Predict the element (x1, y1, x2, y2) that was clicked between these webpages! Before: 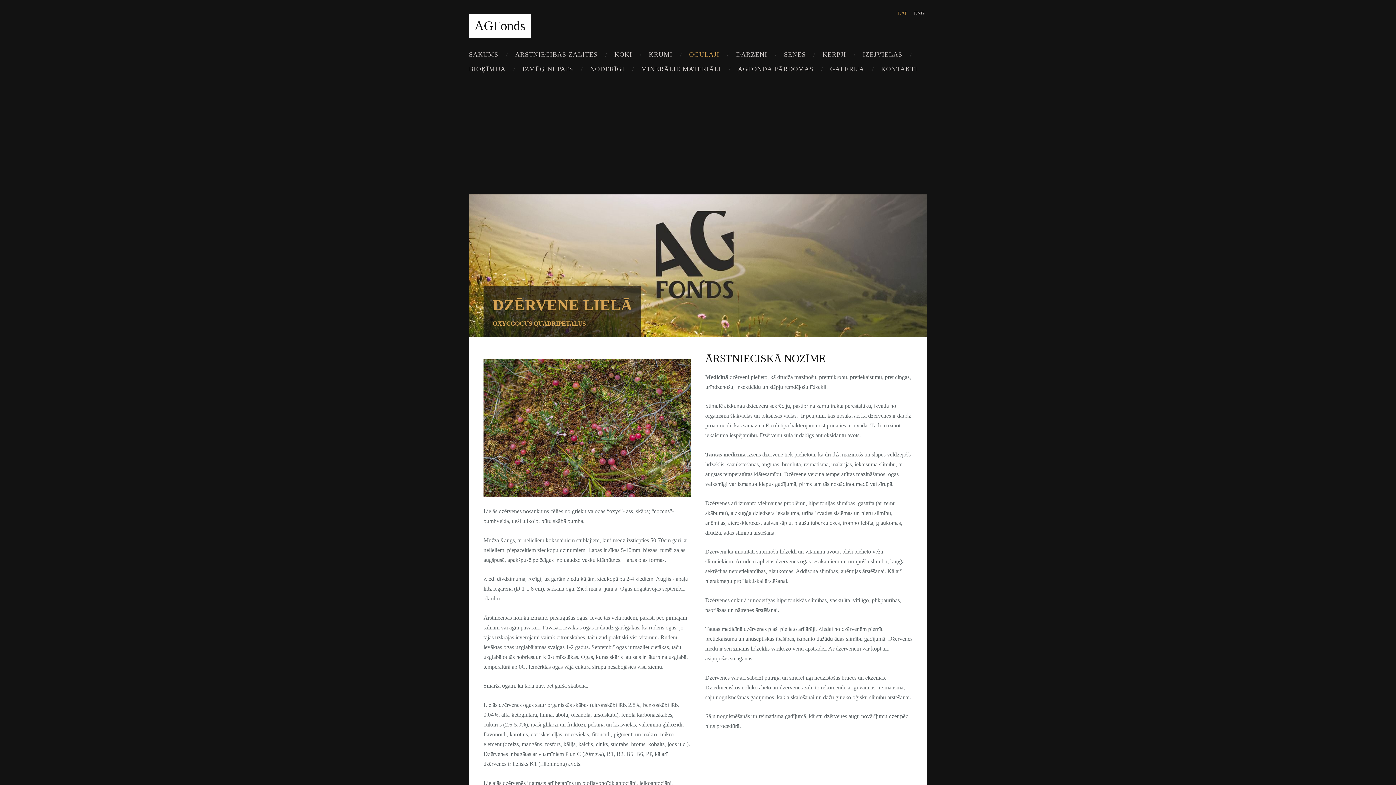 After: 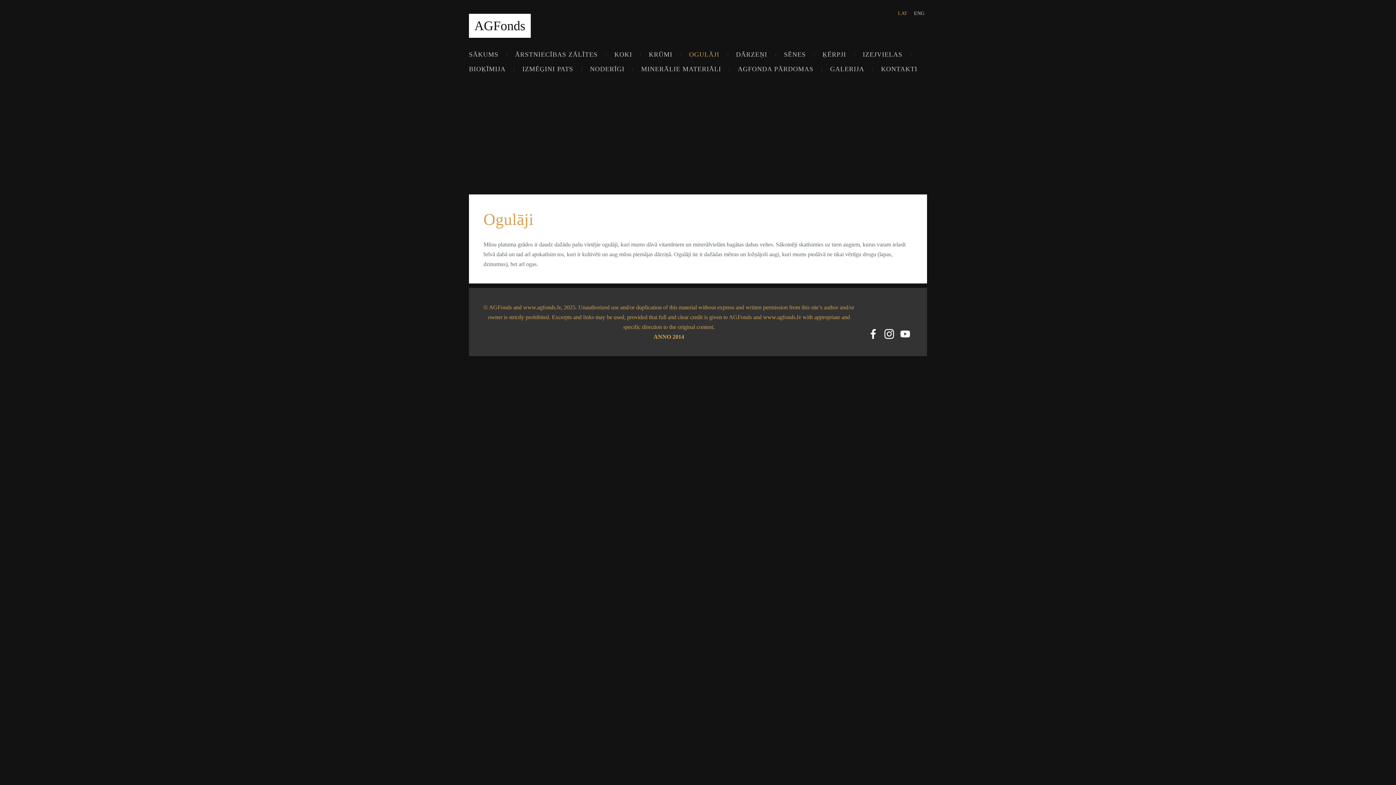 Action: bbox: (683, 48, 725, 61) label: OGULĀJI